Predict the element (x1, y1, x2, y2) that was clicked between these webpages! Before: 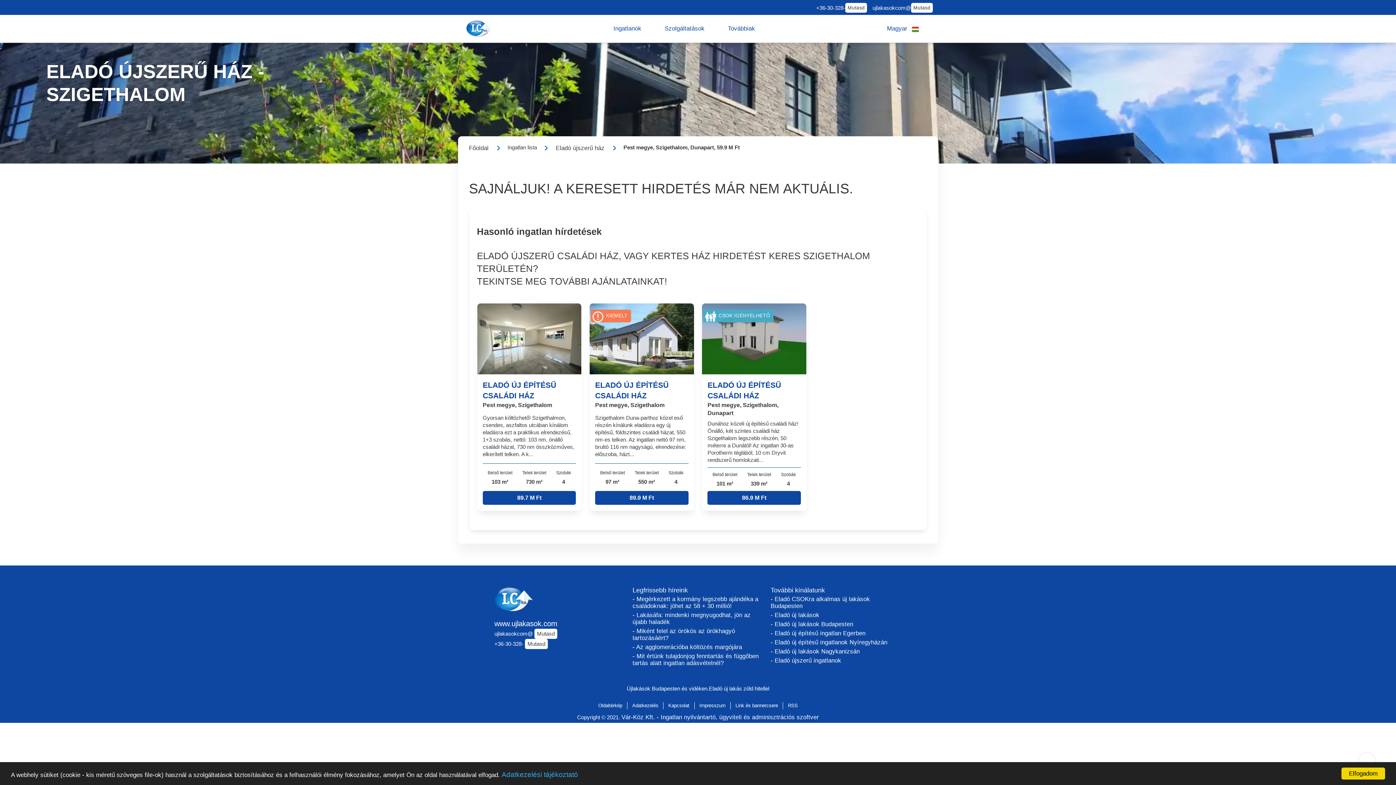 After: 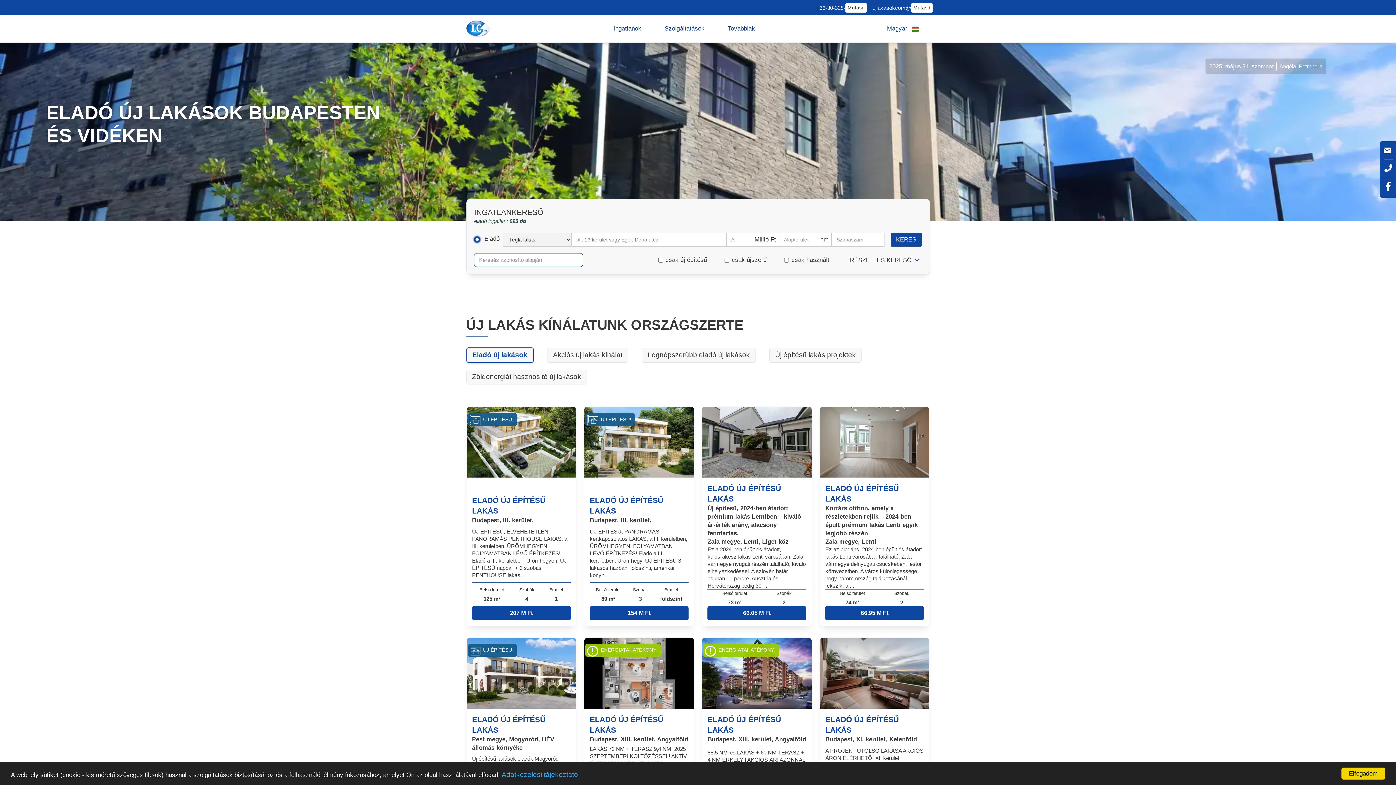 Action: bbox: (494, 586, 567, 612)